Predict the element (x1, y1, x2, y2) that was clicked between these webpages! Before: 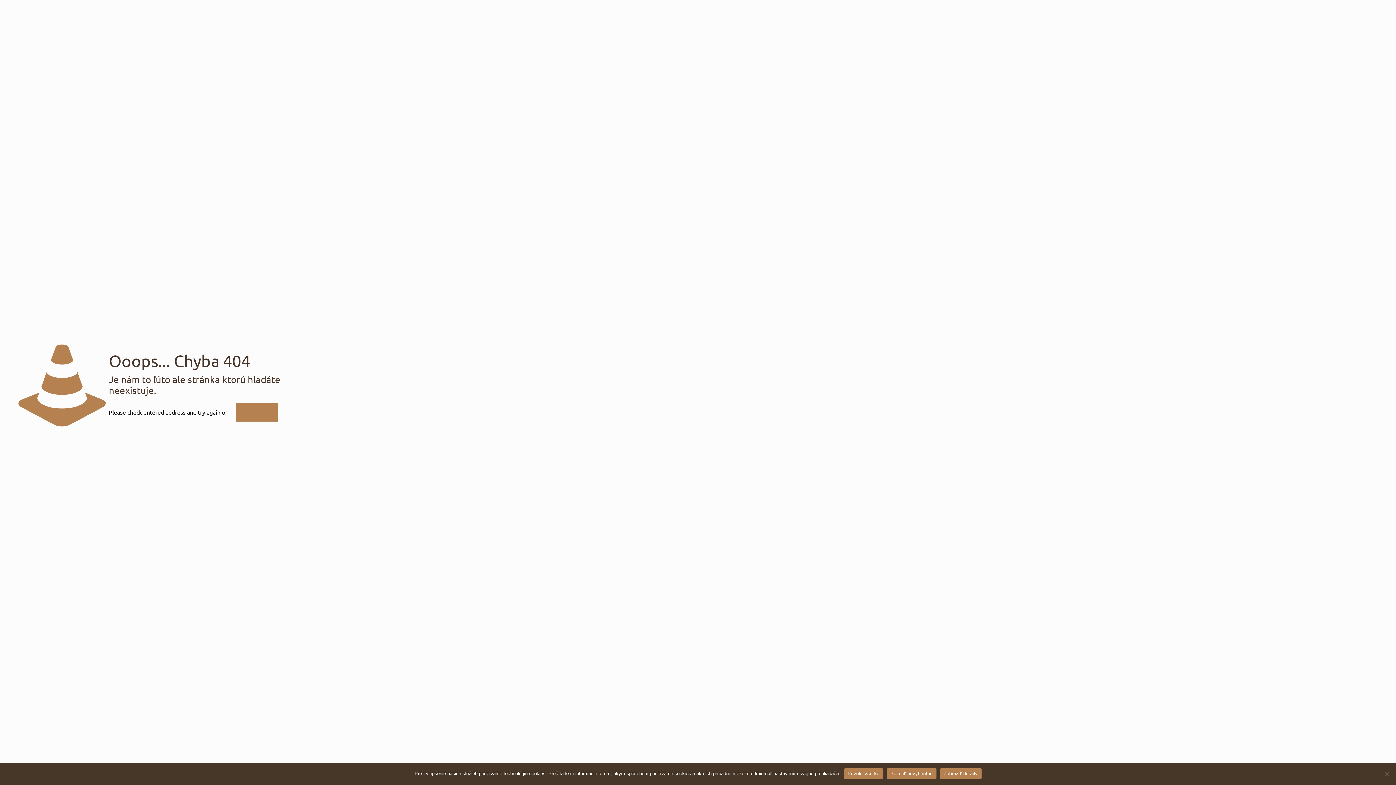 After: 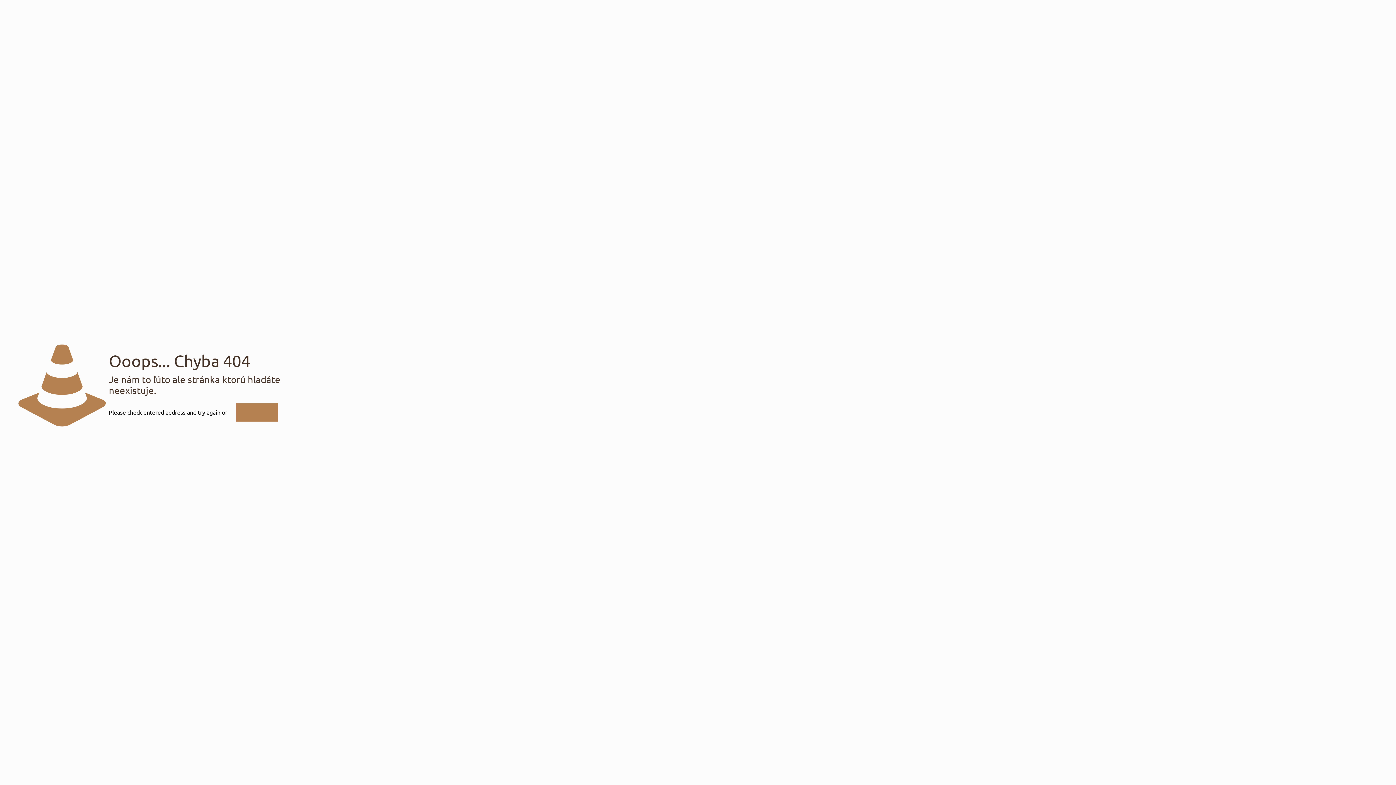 Action: label: Povoliť všetko bbox: (844, 768, 883, 779)